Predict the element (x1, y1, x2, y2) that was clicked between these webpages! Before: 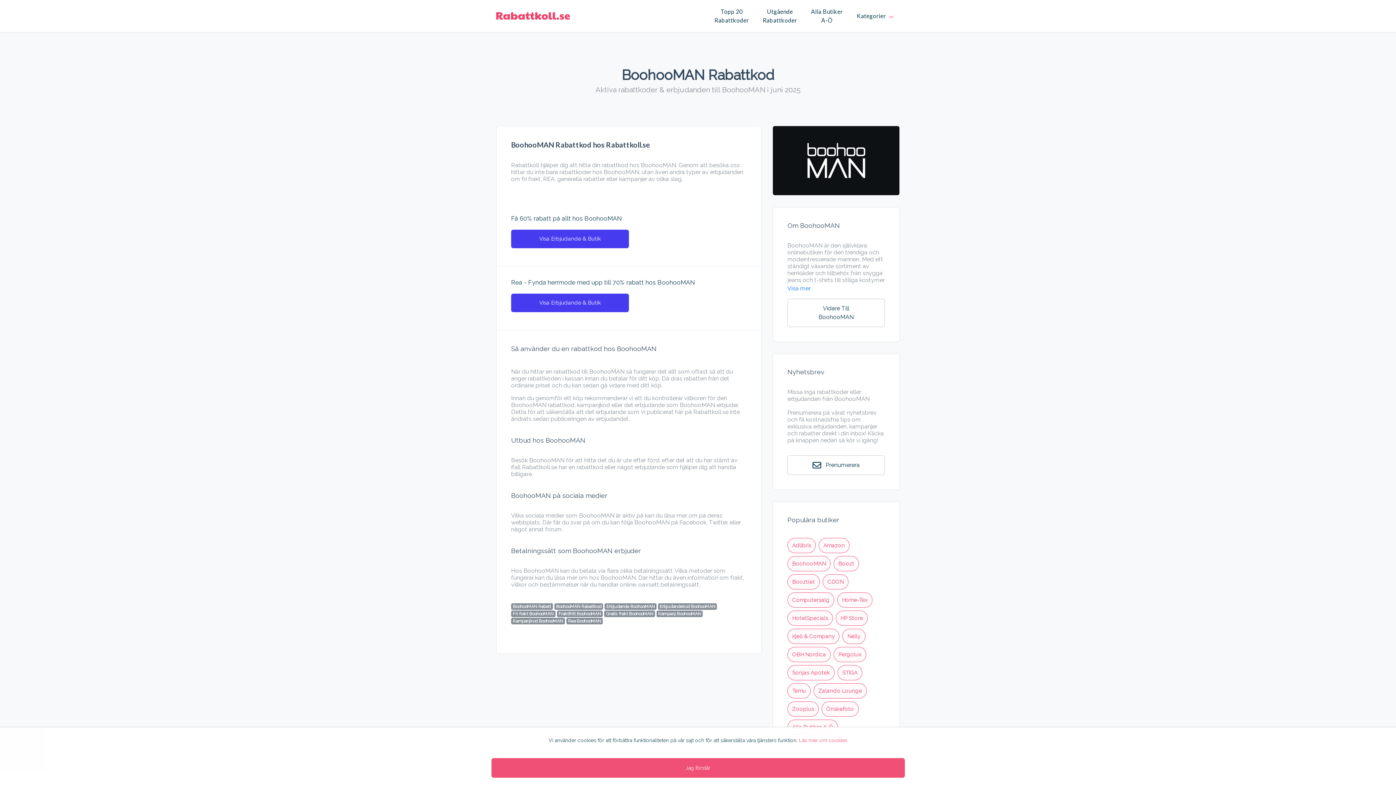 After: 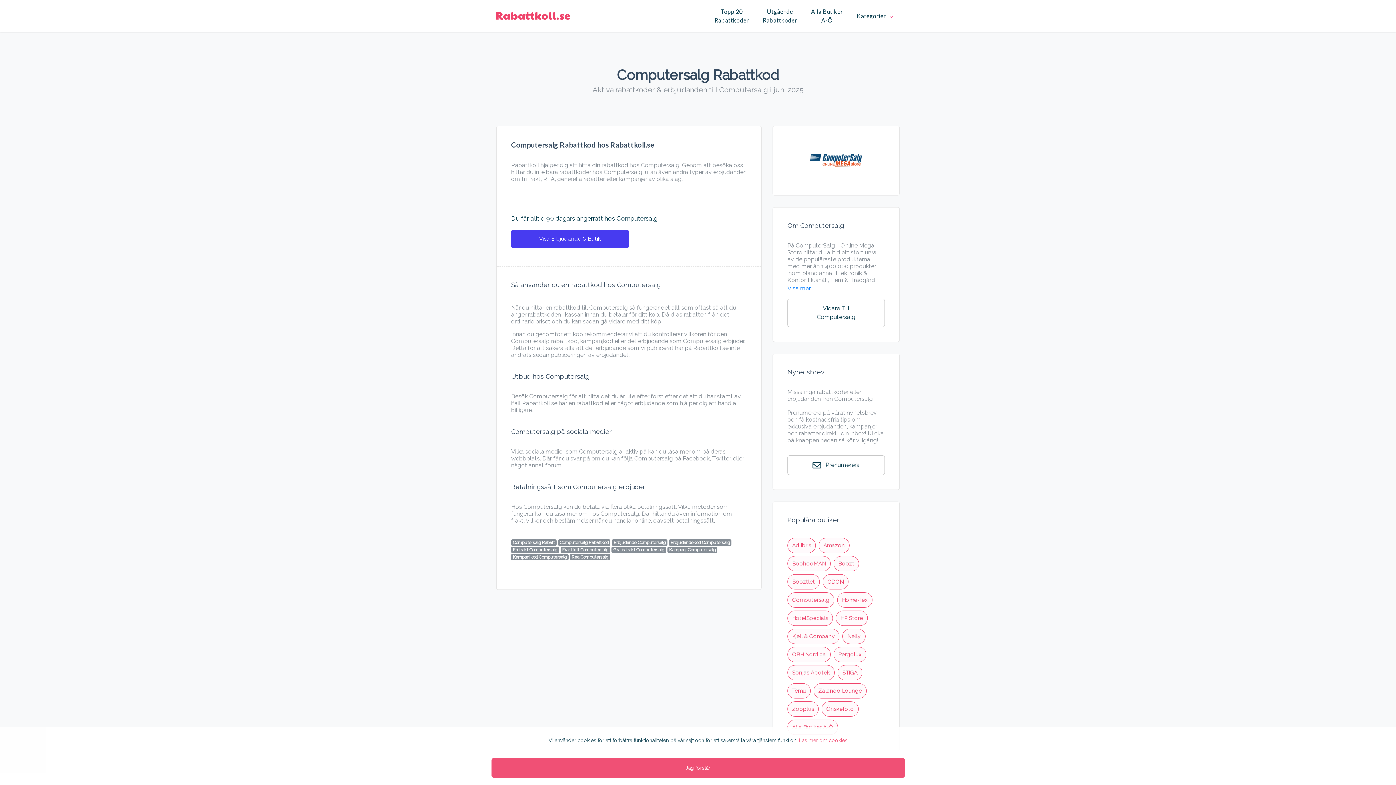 Action: label: Computersalg bbox: (787, 592, 834, 607)